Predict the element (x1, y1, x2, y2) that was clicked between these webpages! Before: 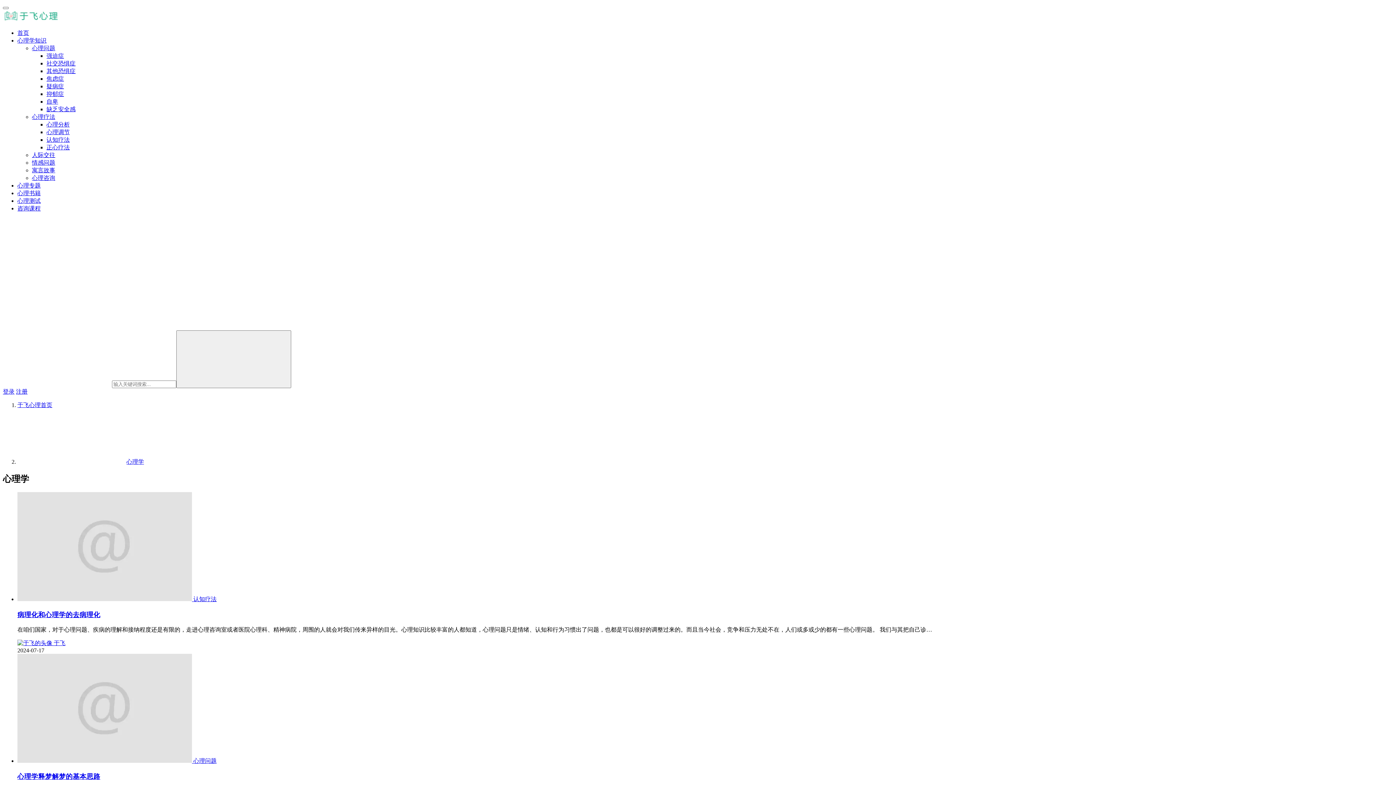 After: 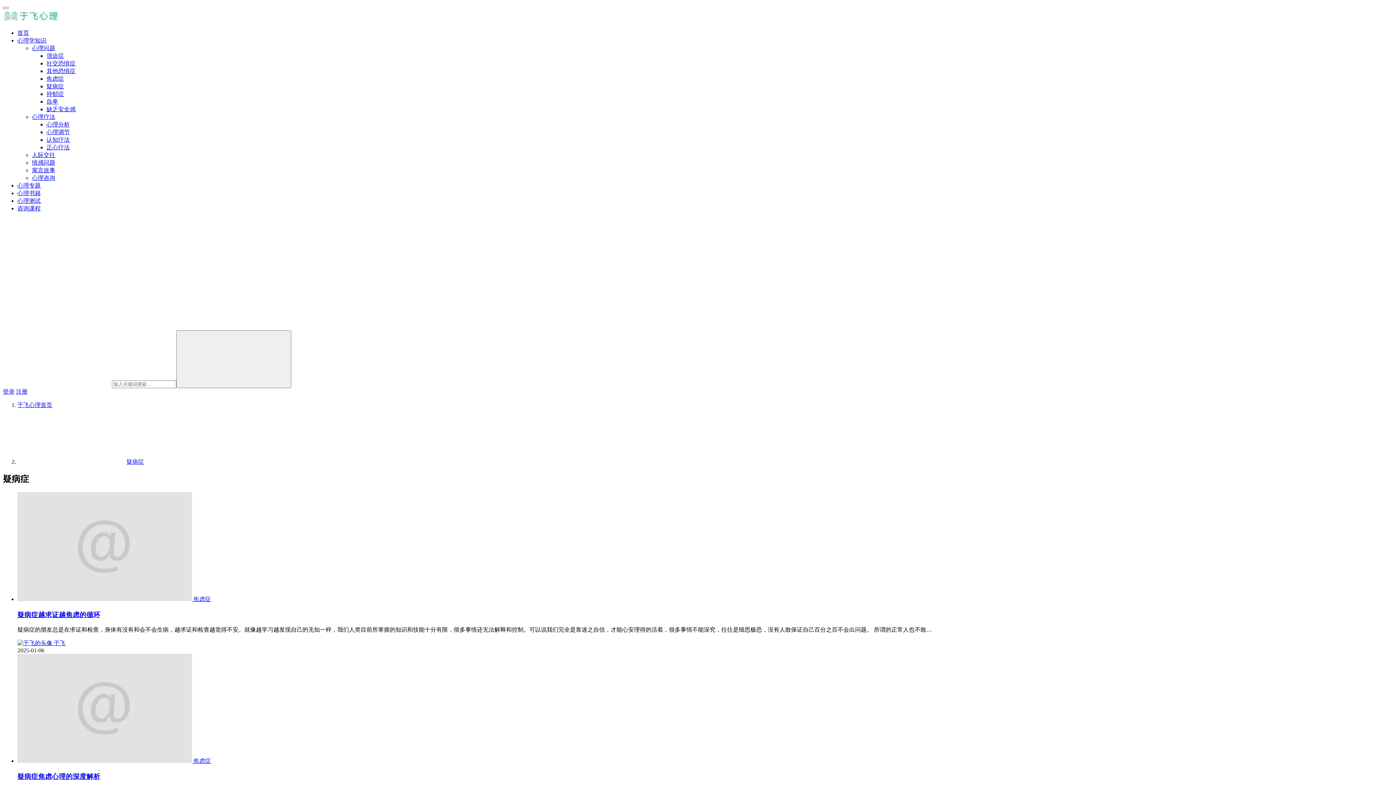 Action: label: 疑病症 bbox: (46, 83, 64, 89)